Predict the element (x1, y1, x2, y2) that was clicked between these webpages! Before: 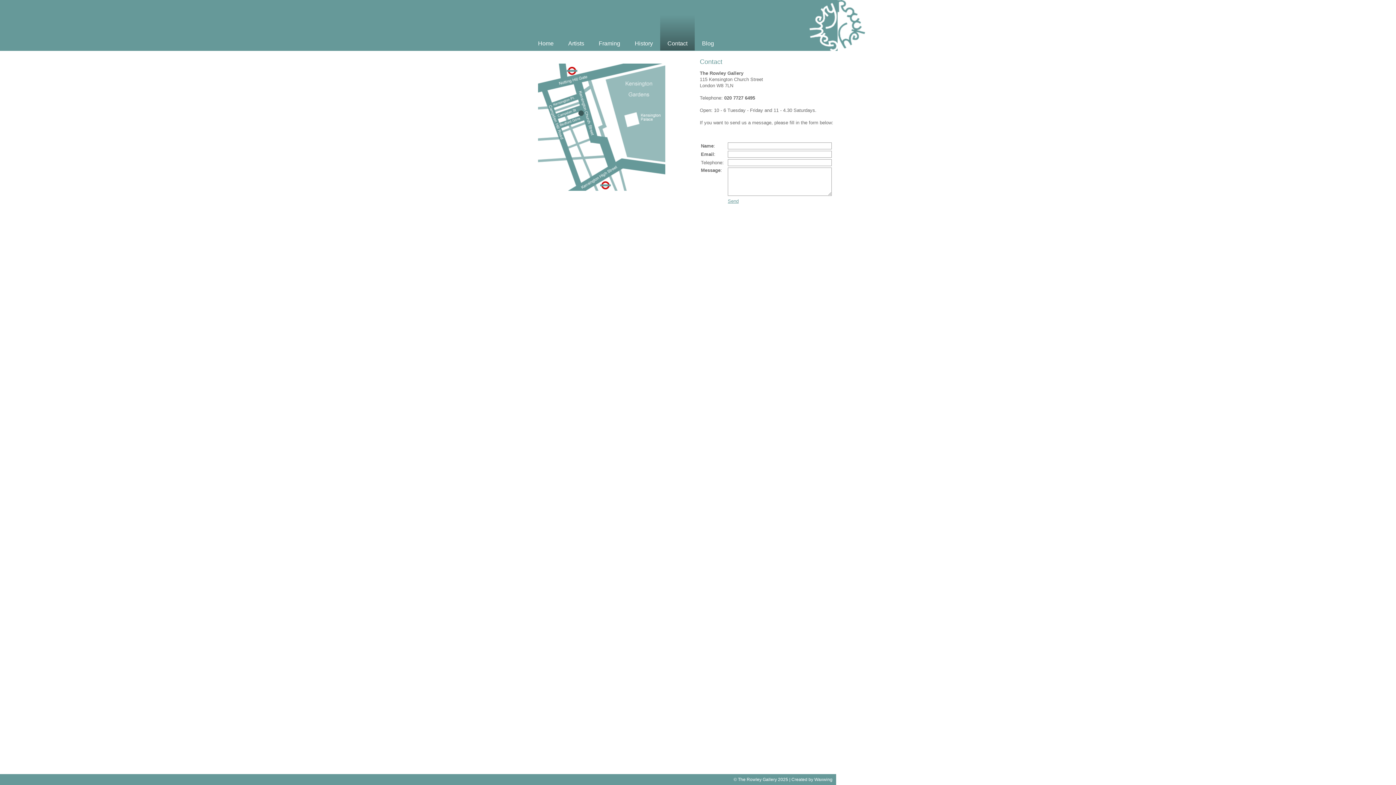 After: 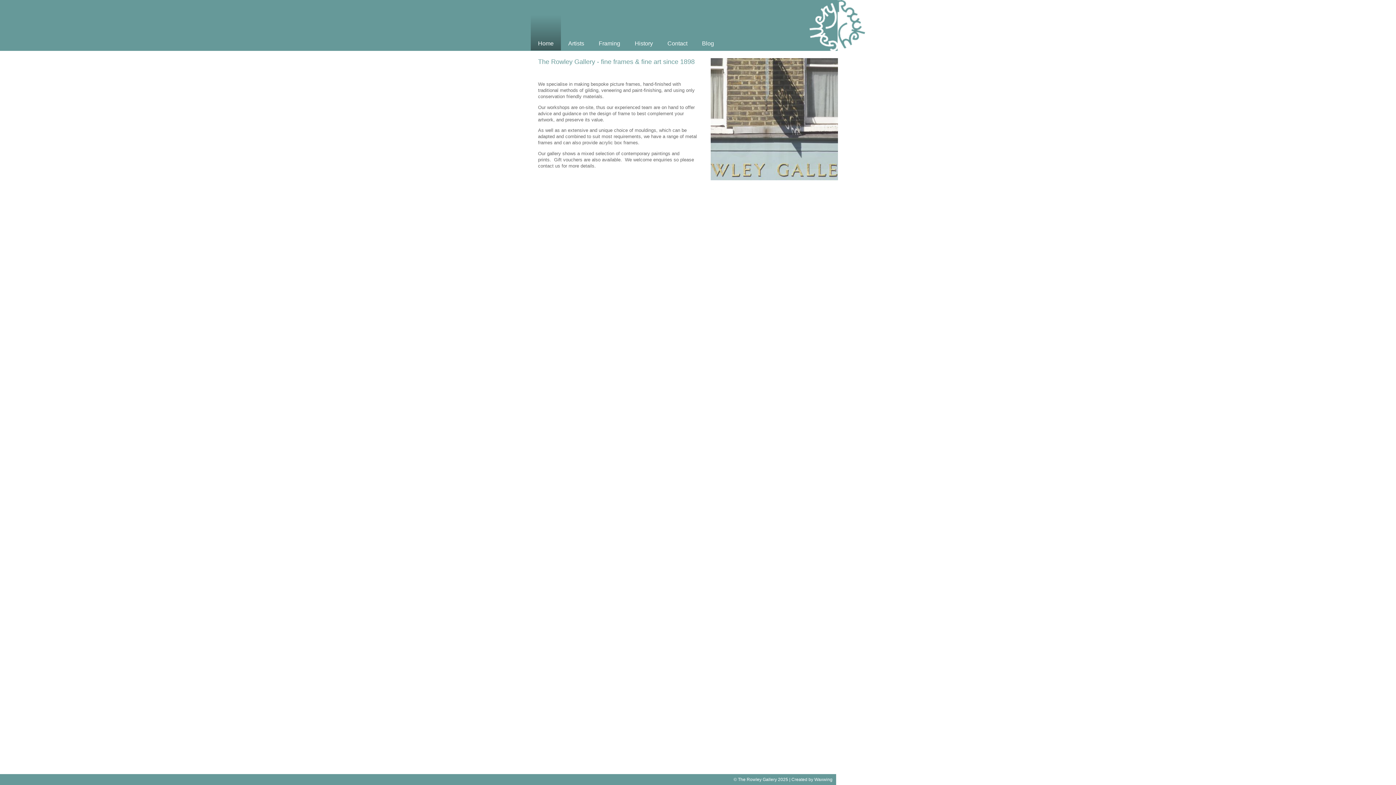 Action: label: Home bbox: (530, 3, 561, 50)